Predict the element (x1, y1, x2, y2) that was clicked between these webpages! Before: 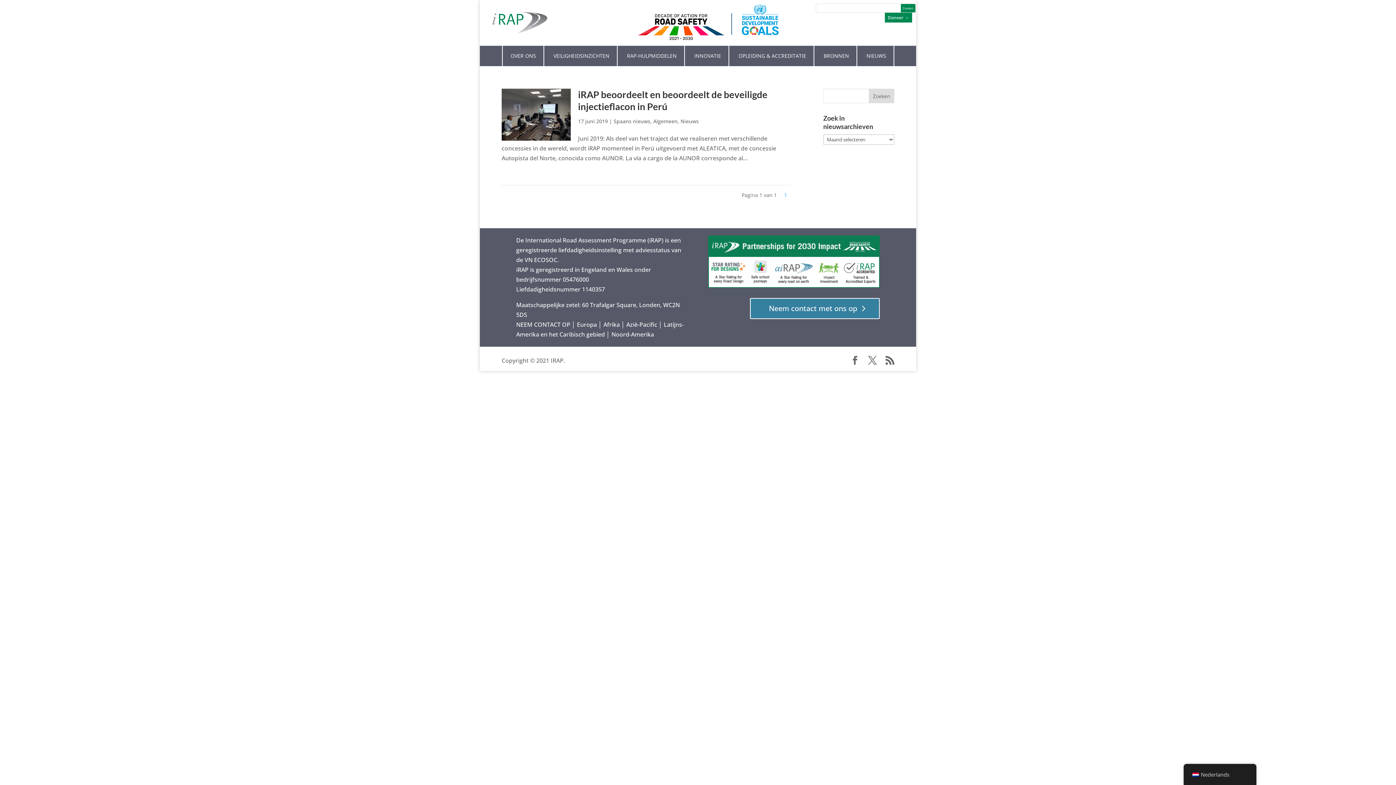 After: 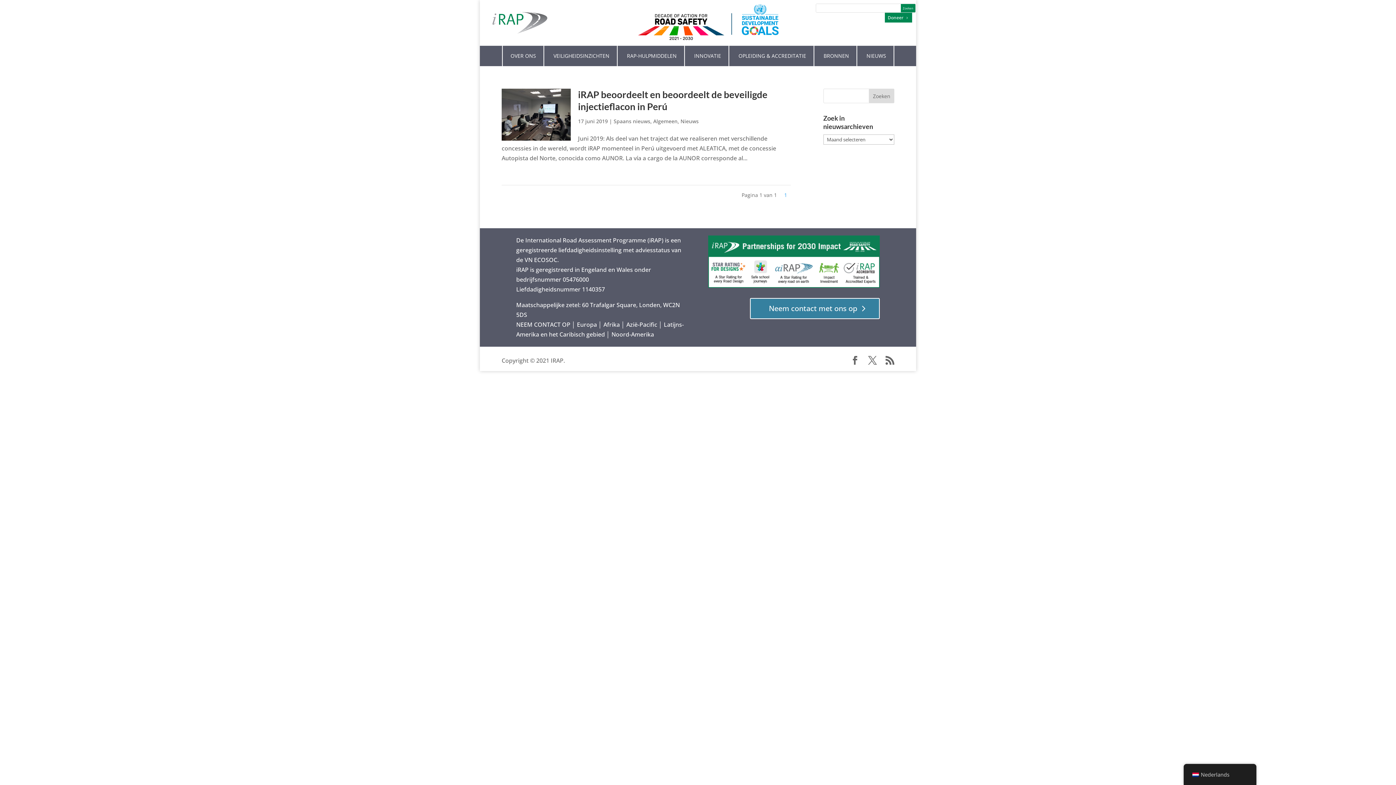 Action: bbox: (884, 12, 912, 22) label: Doneer